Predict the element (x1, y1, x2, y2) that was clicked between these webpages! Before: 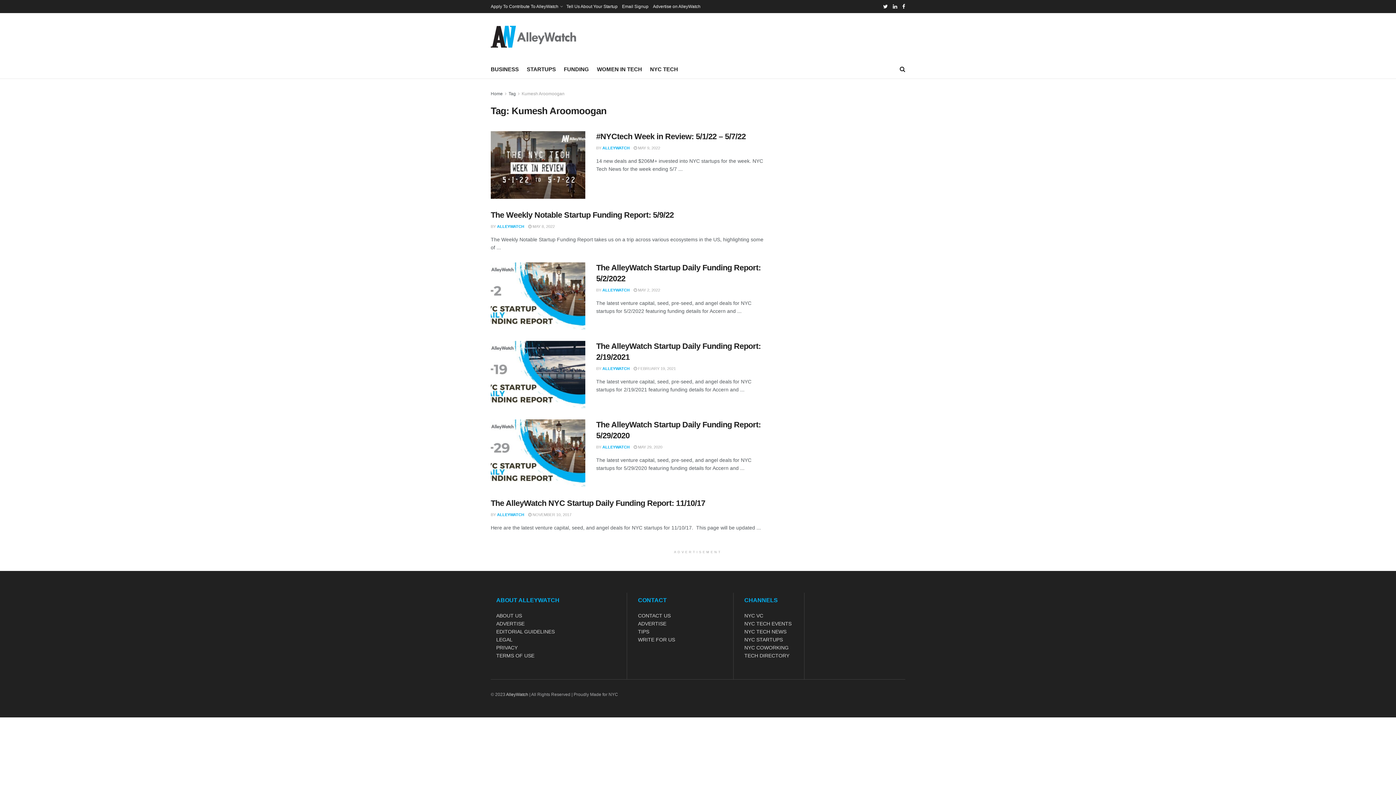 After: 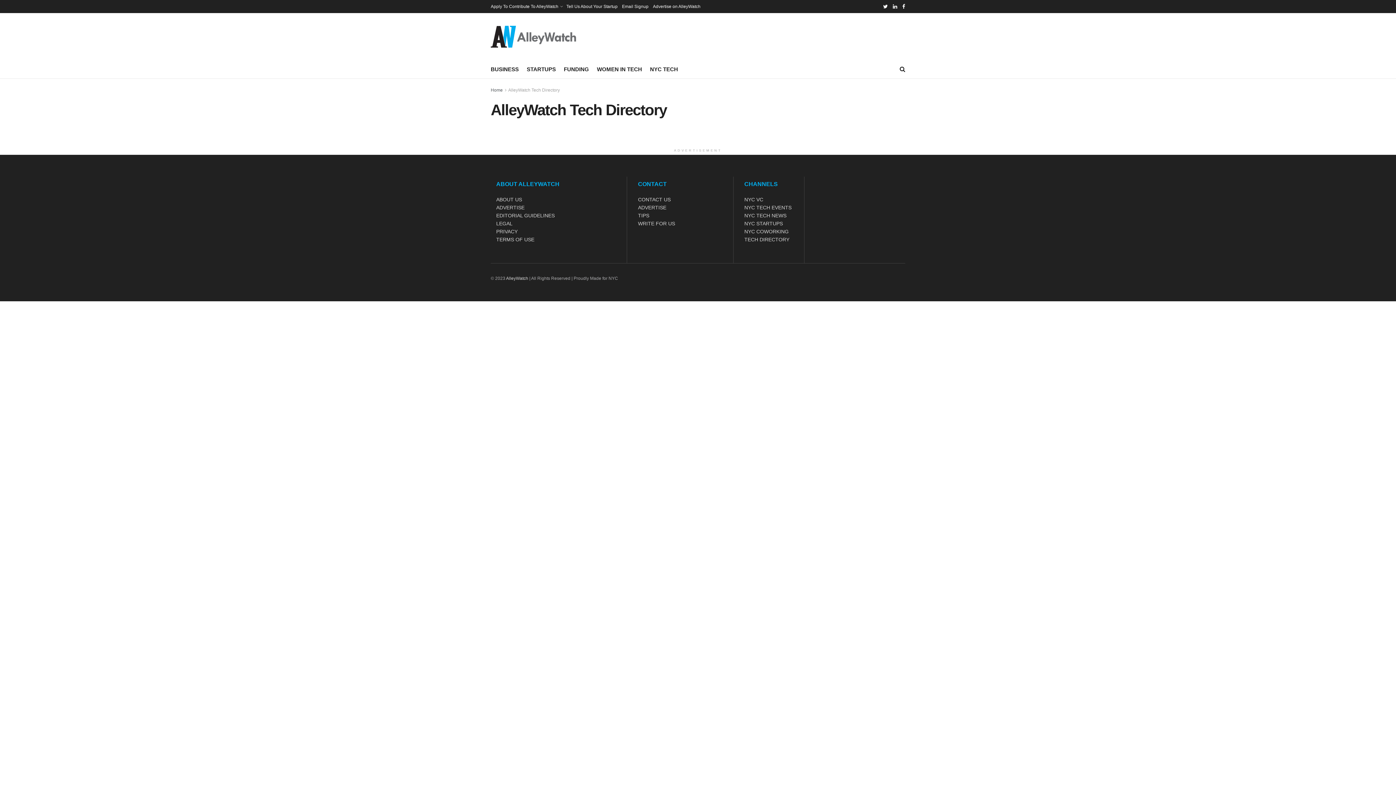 Action: bbox: (744, 685, 789, 691) label: TECH DIRECTORY